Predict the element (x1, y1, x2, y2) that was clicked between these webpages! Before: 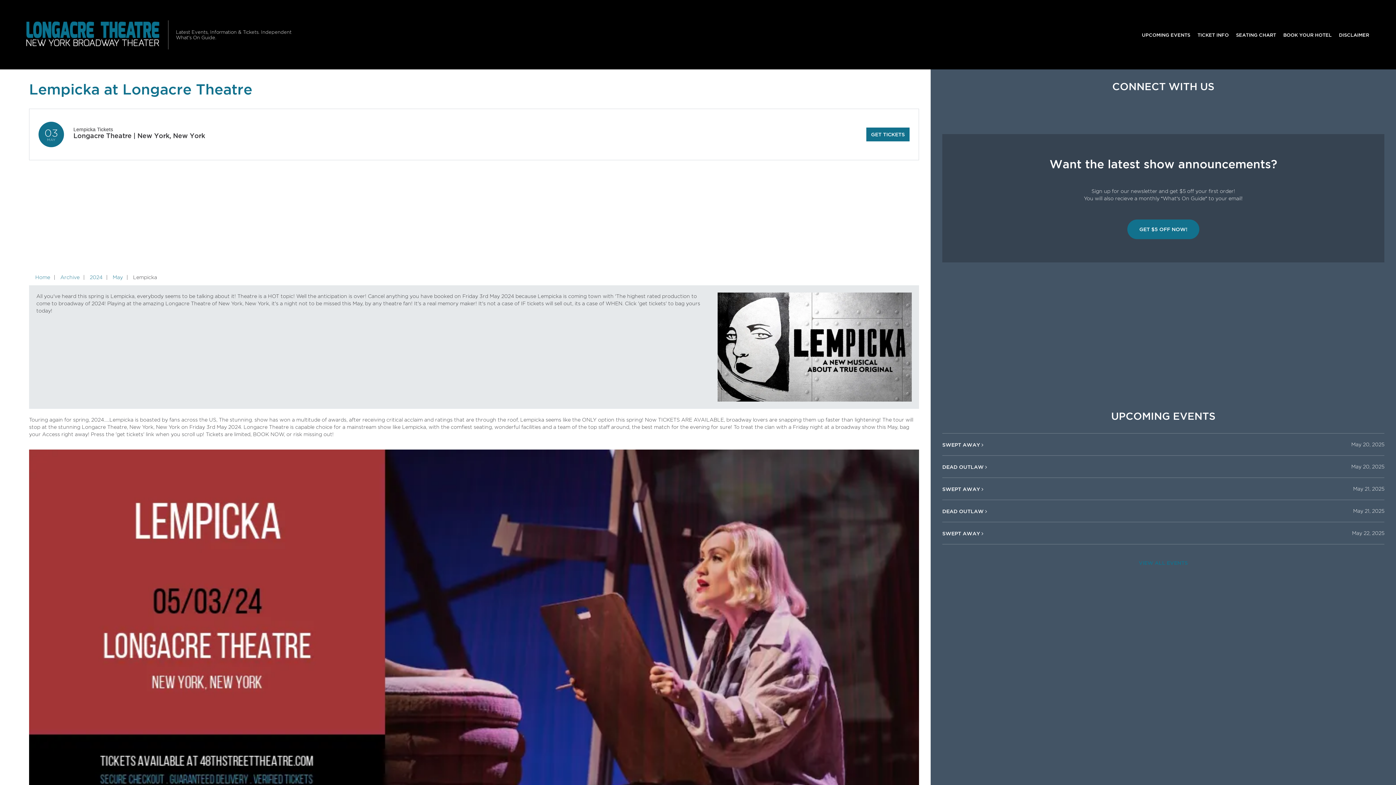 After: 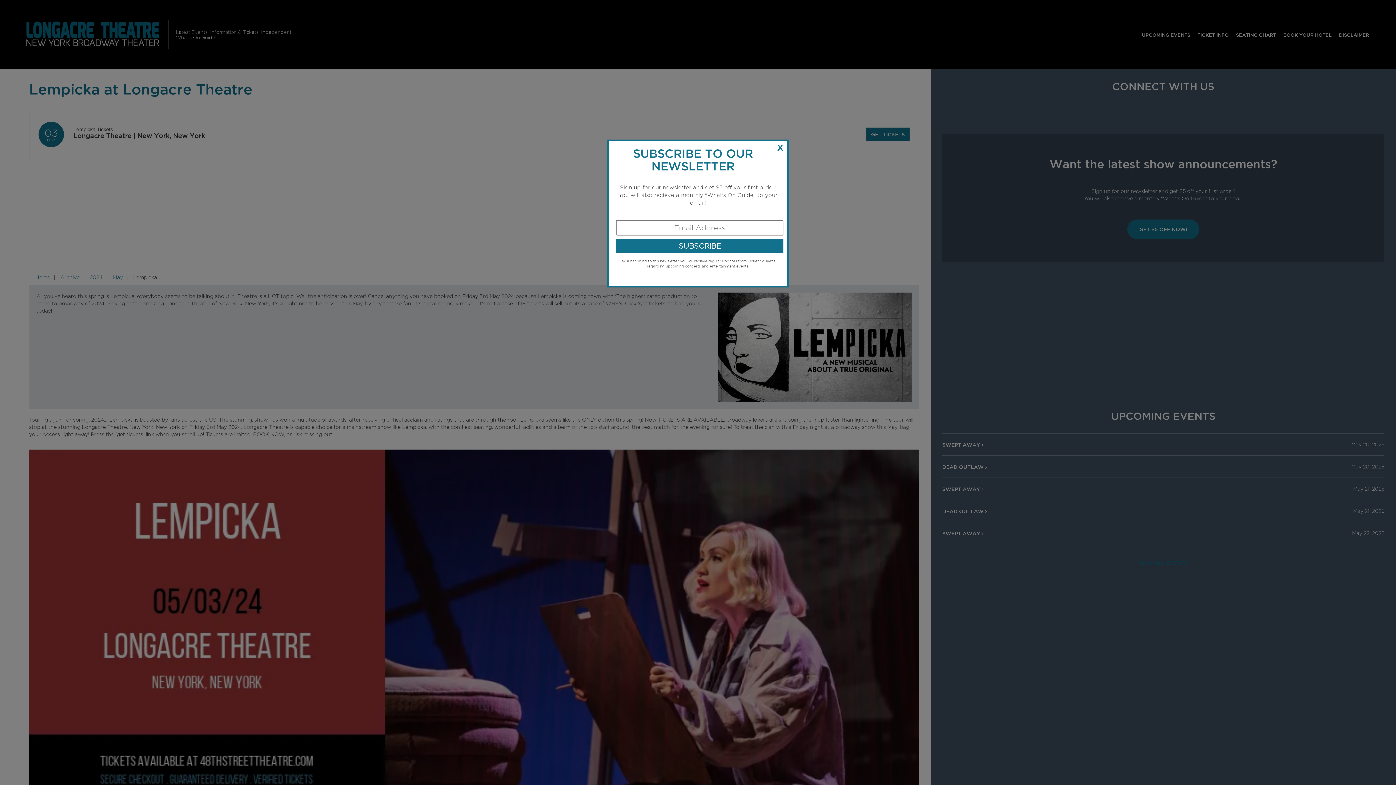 Action: bbox: (1127, 219, 1199, 239) label: GET $5 OFF NOW!